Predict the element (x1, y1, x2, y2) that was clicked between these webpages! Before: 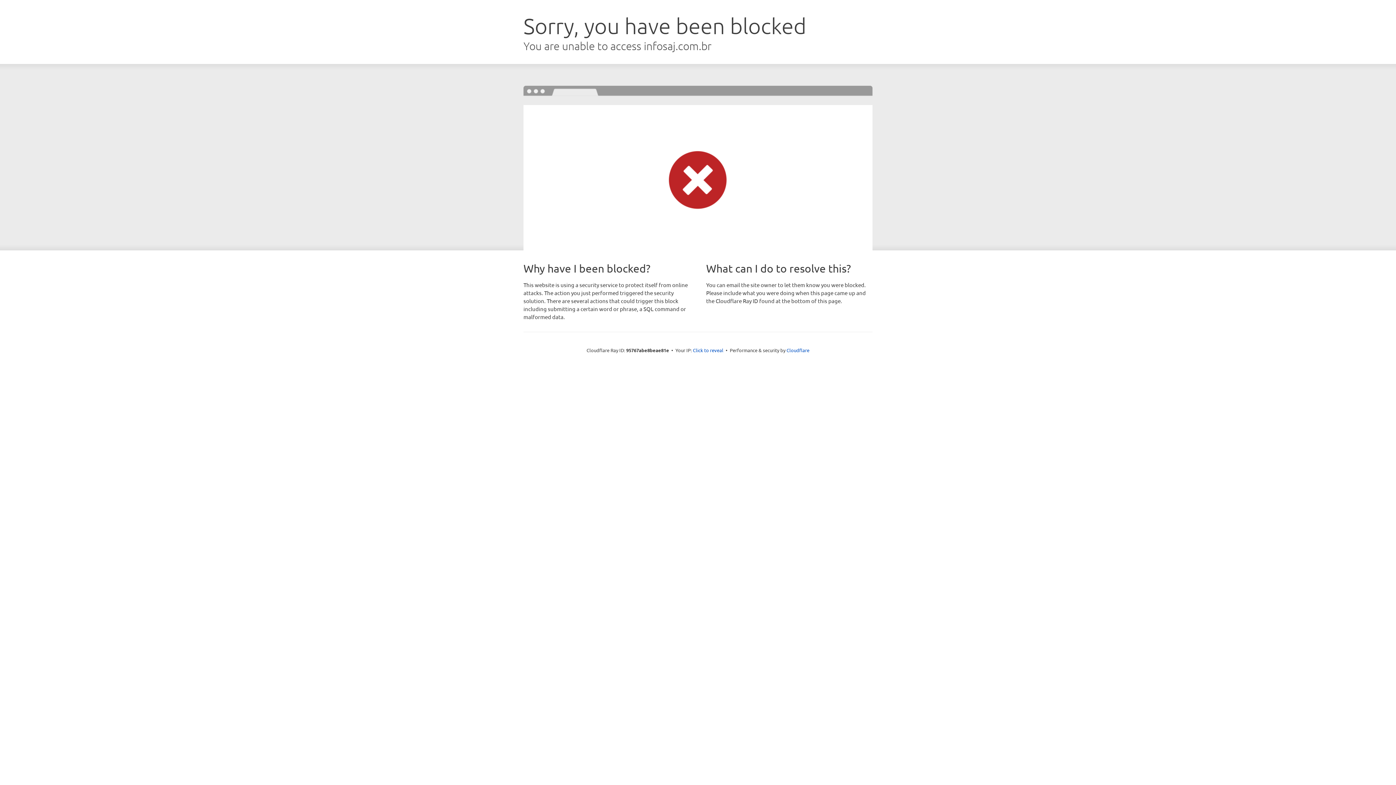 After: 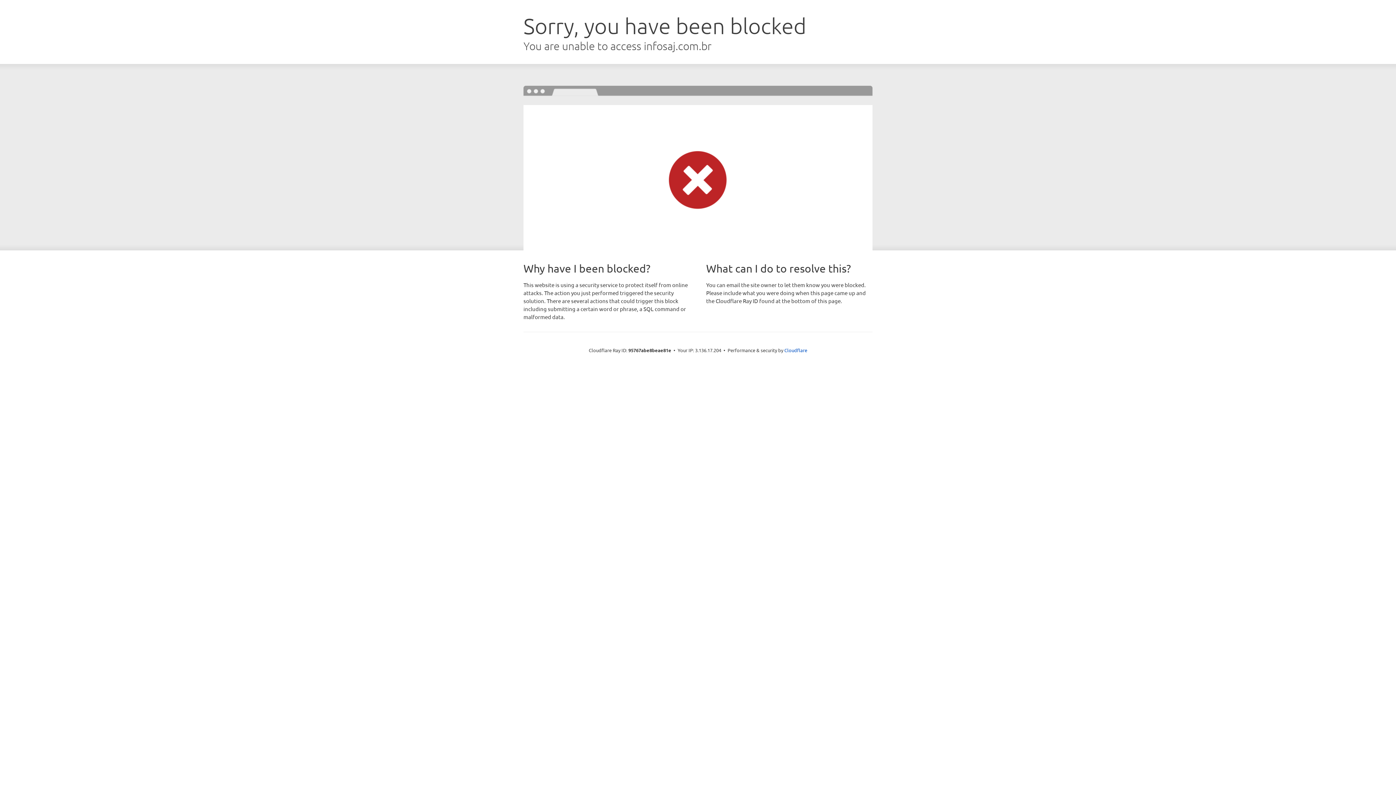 Action: bbox: (693, 346, 723, 353) label: Click to reveal